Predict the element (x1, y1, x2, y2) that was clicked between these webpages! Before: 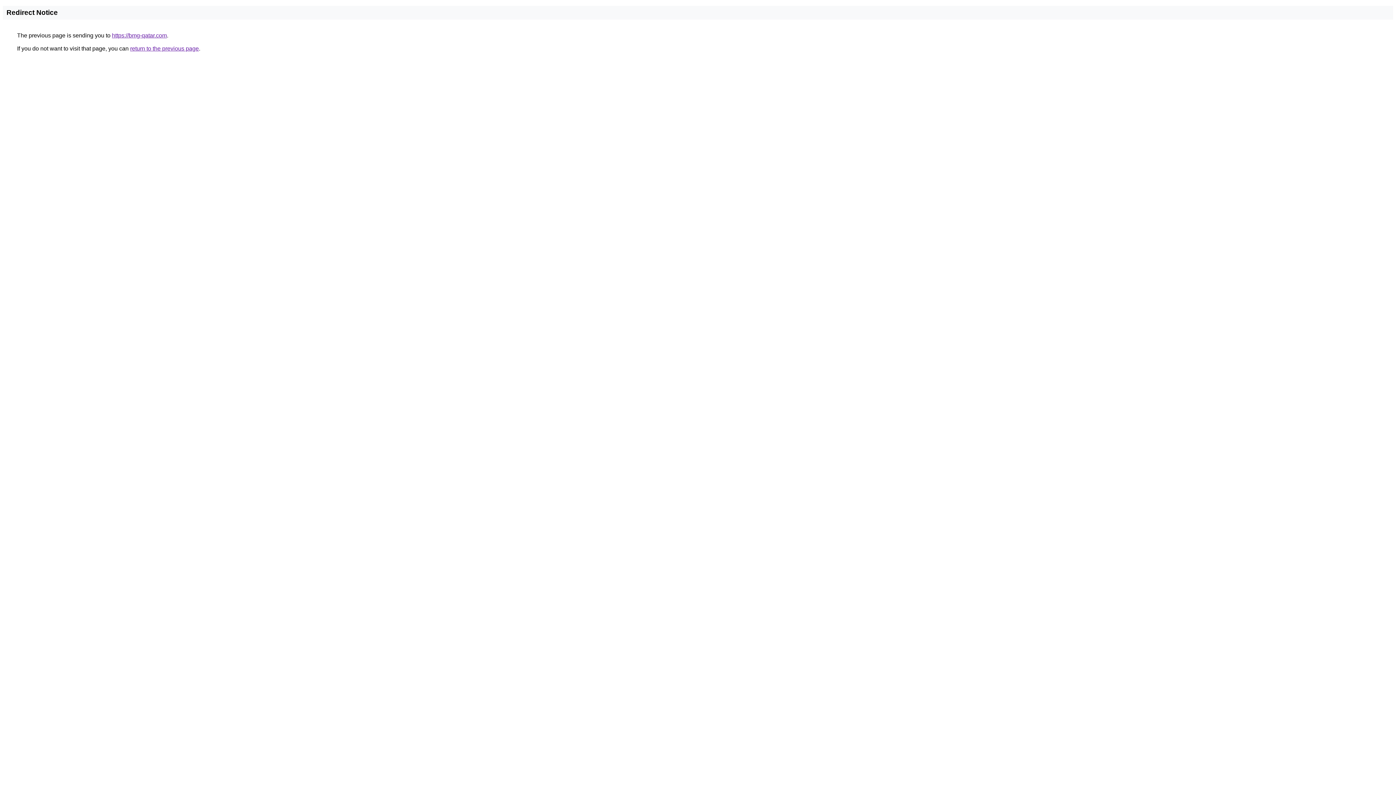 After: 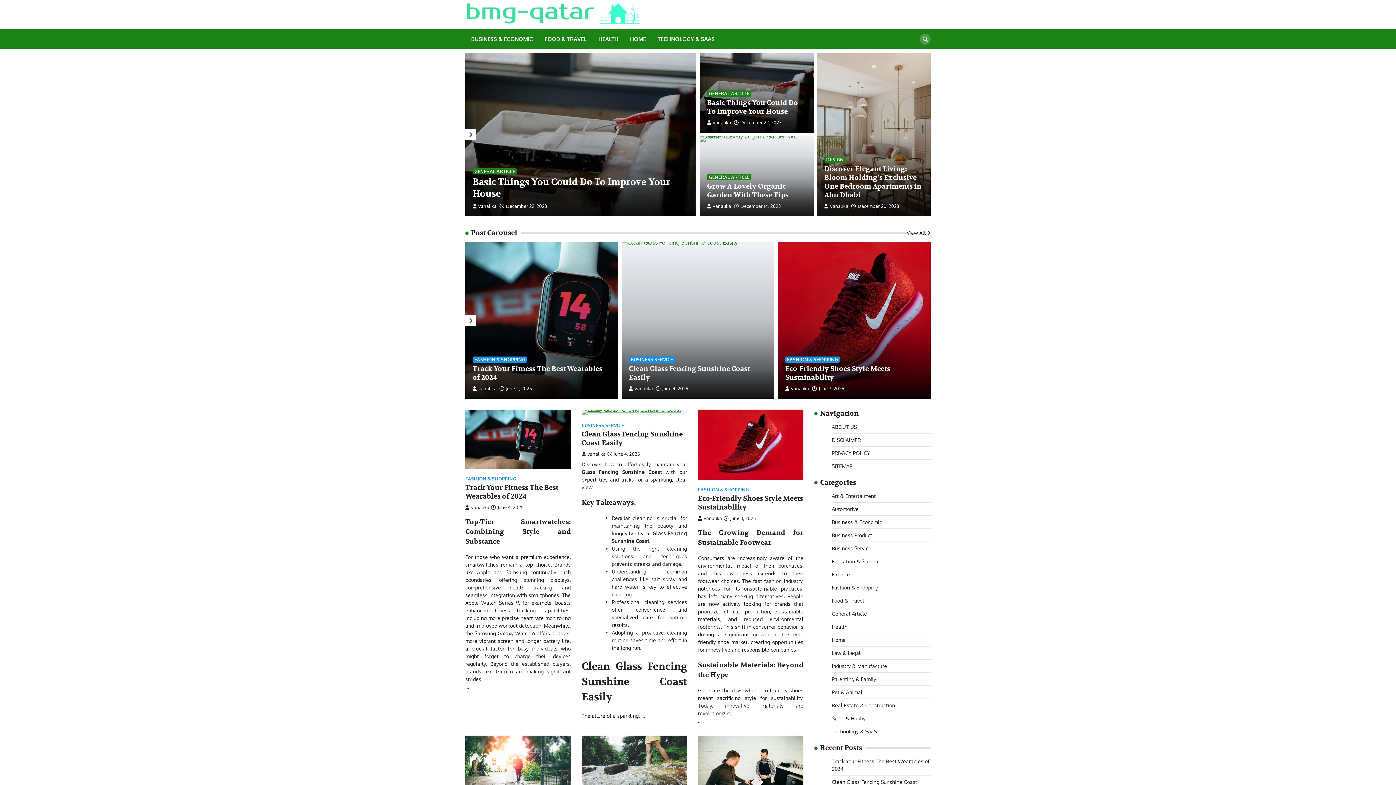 Action: bbox: (112, 32, 166, 38) label: https://bmg-qatar.com